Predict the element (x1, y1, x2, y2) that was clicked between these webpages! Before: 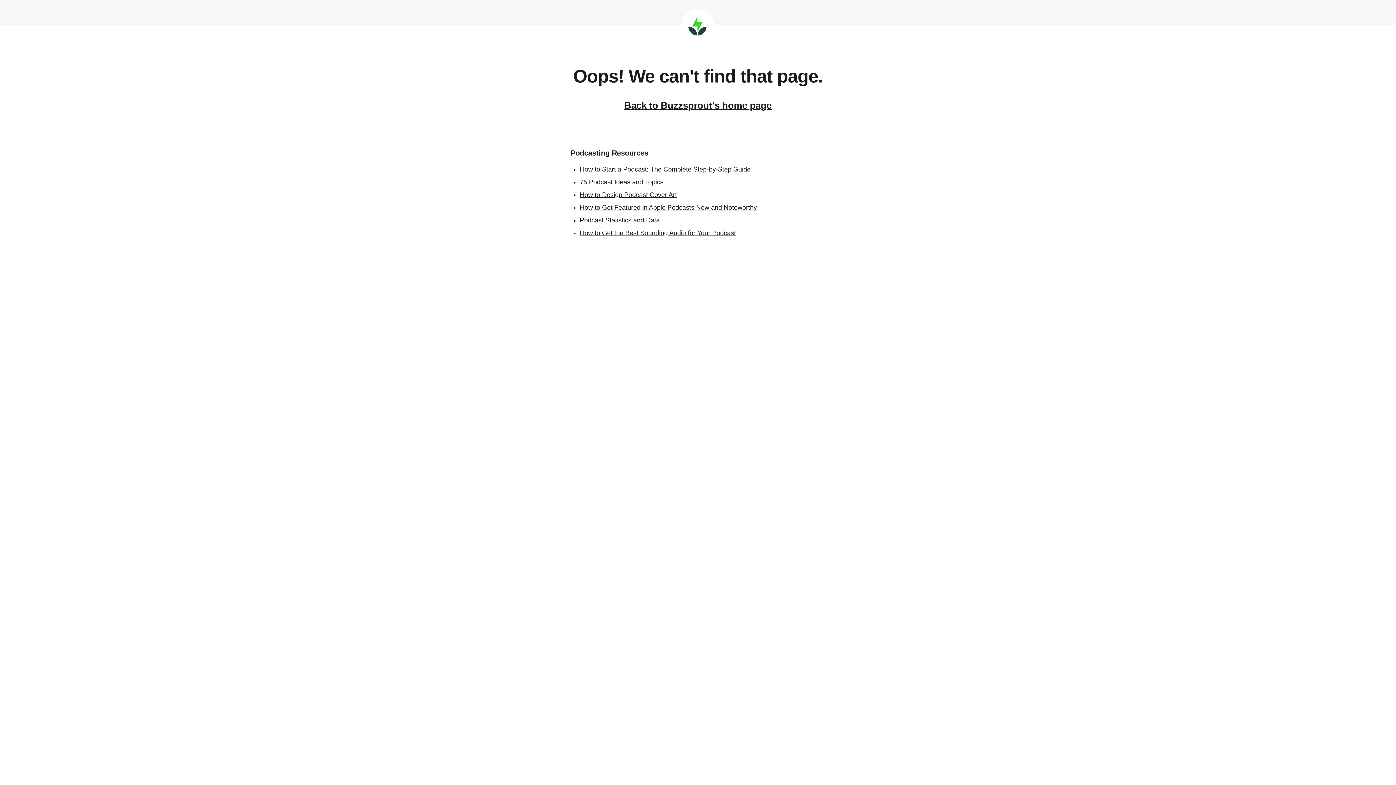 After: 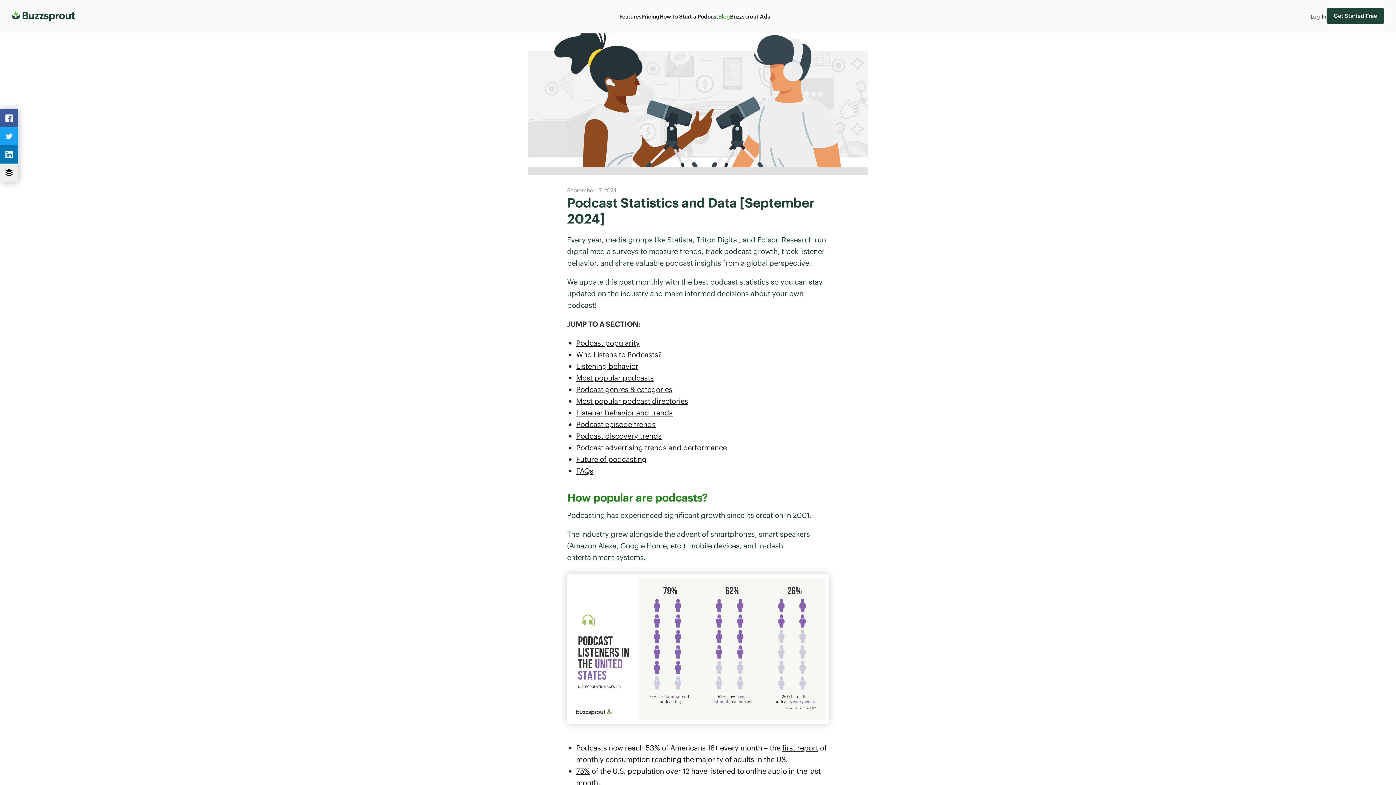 Action: label: Podcast Statistics and Data bbox: (580, 216, 660, 224)